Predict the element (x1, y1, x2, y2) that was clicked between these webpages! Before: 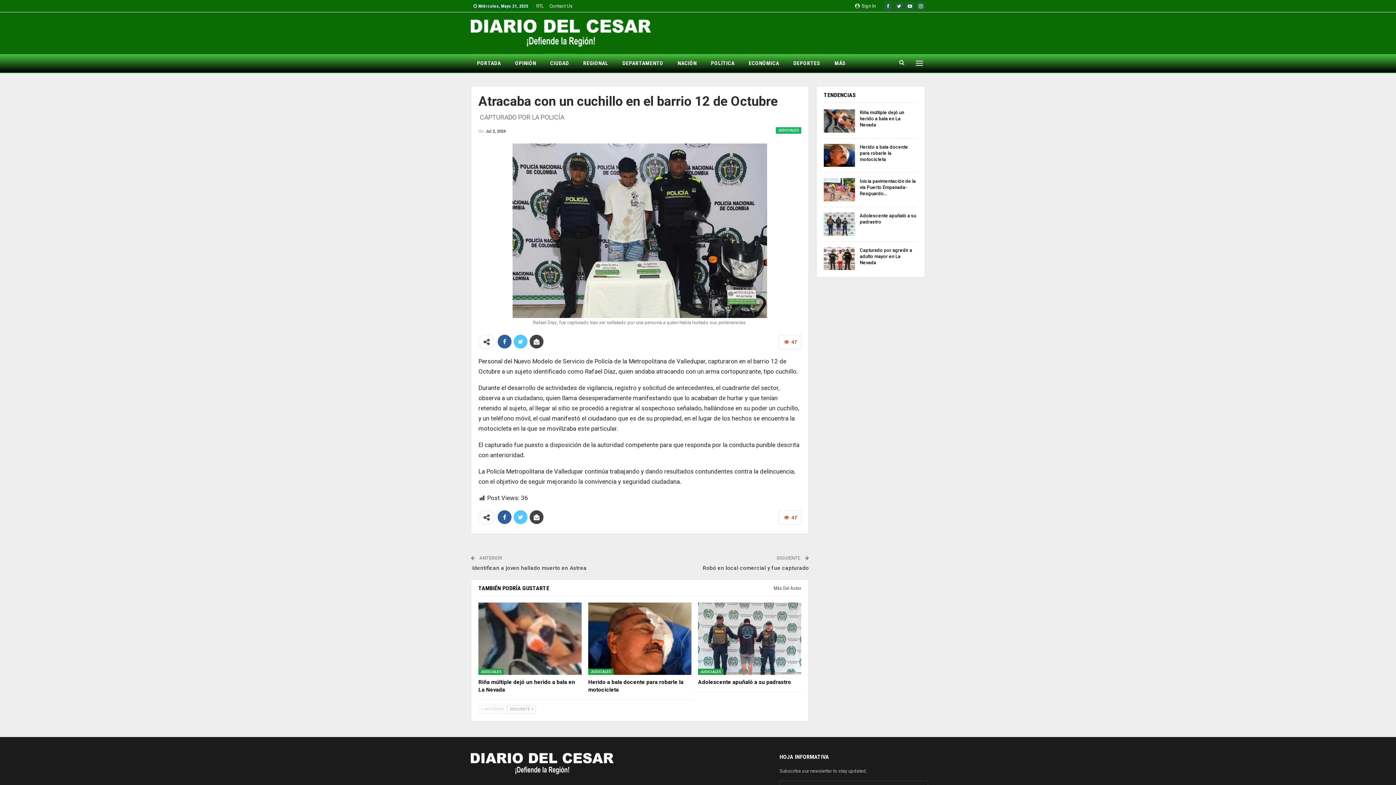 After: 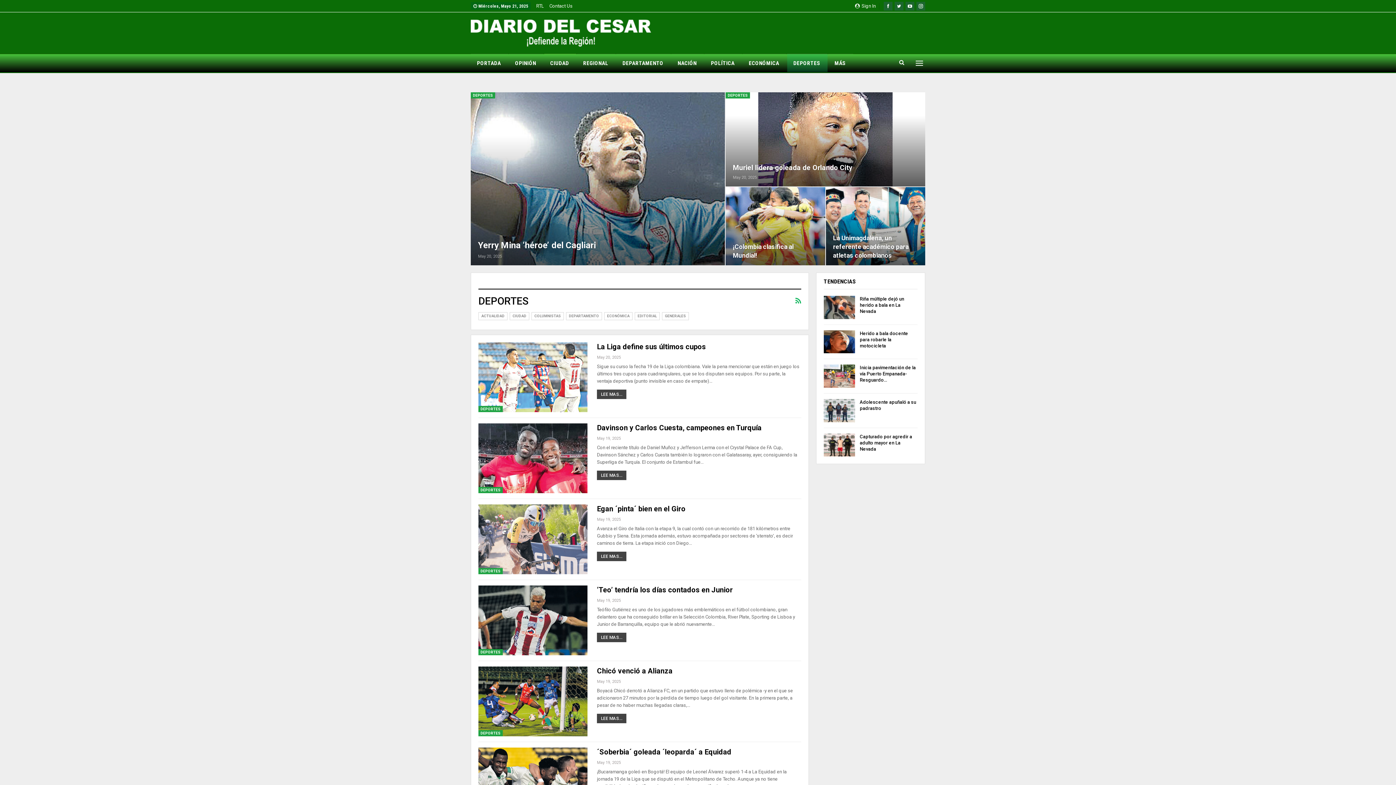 Action: label: DEPORTES bbox: (787, 54, 827, 72)